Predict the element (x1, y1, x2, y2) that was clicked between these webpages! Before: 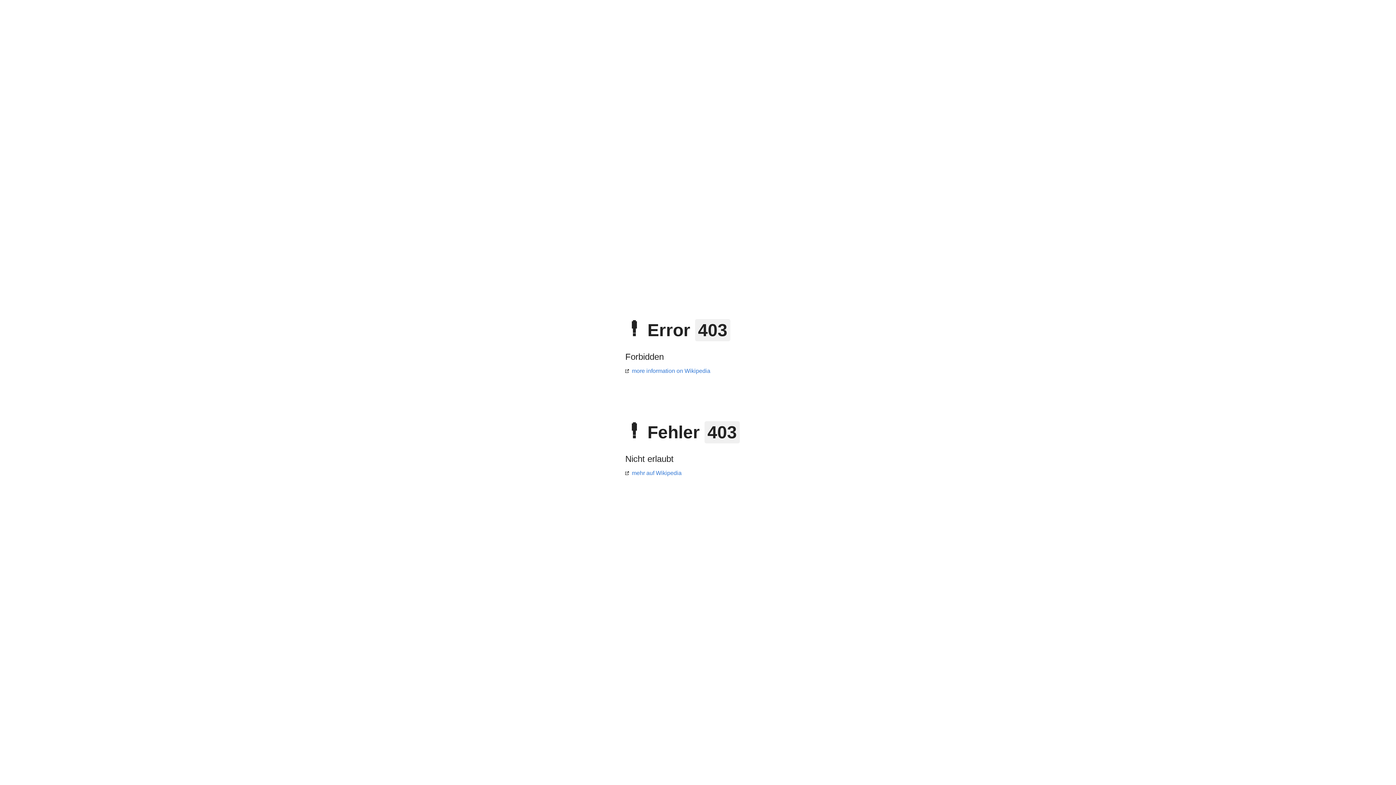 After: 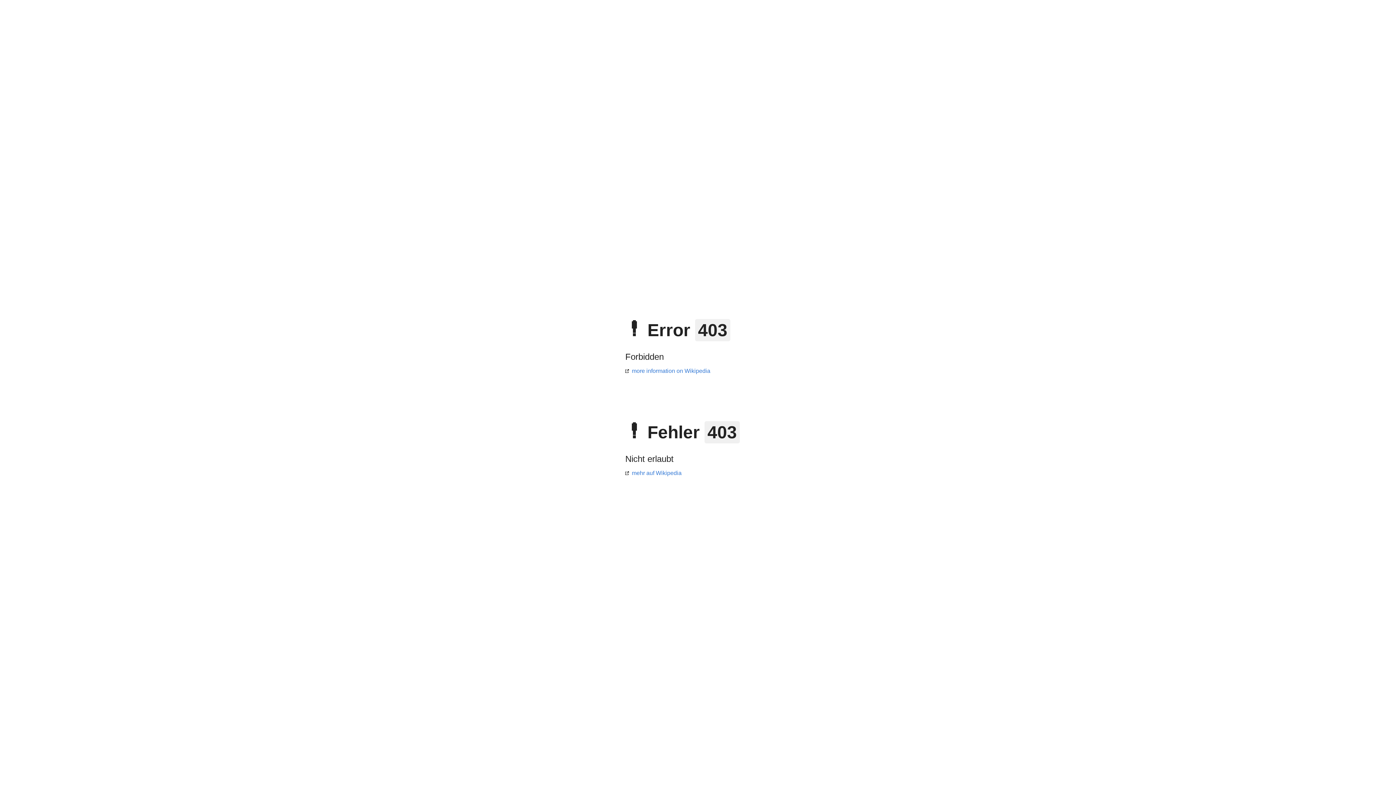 Action: label: mehr auf Wikipedia bbox: (625, 470, 681, 476)